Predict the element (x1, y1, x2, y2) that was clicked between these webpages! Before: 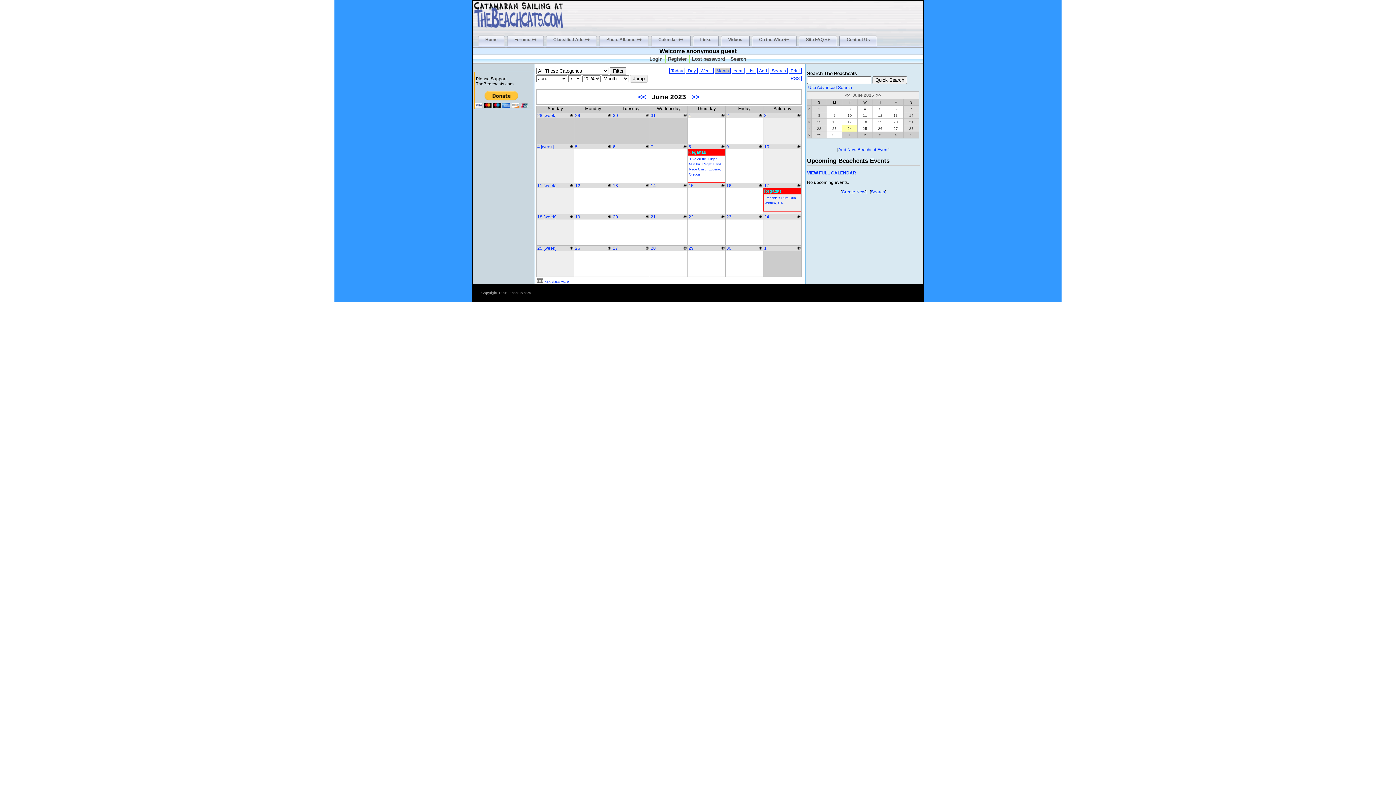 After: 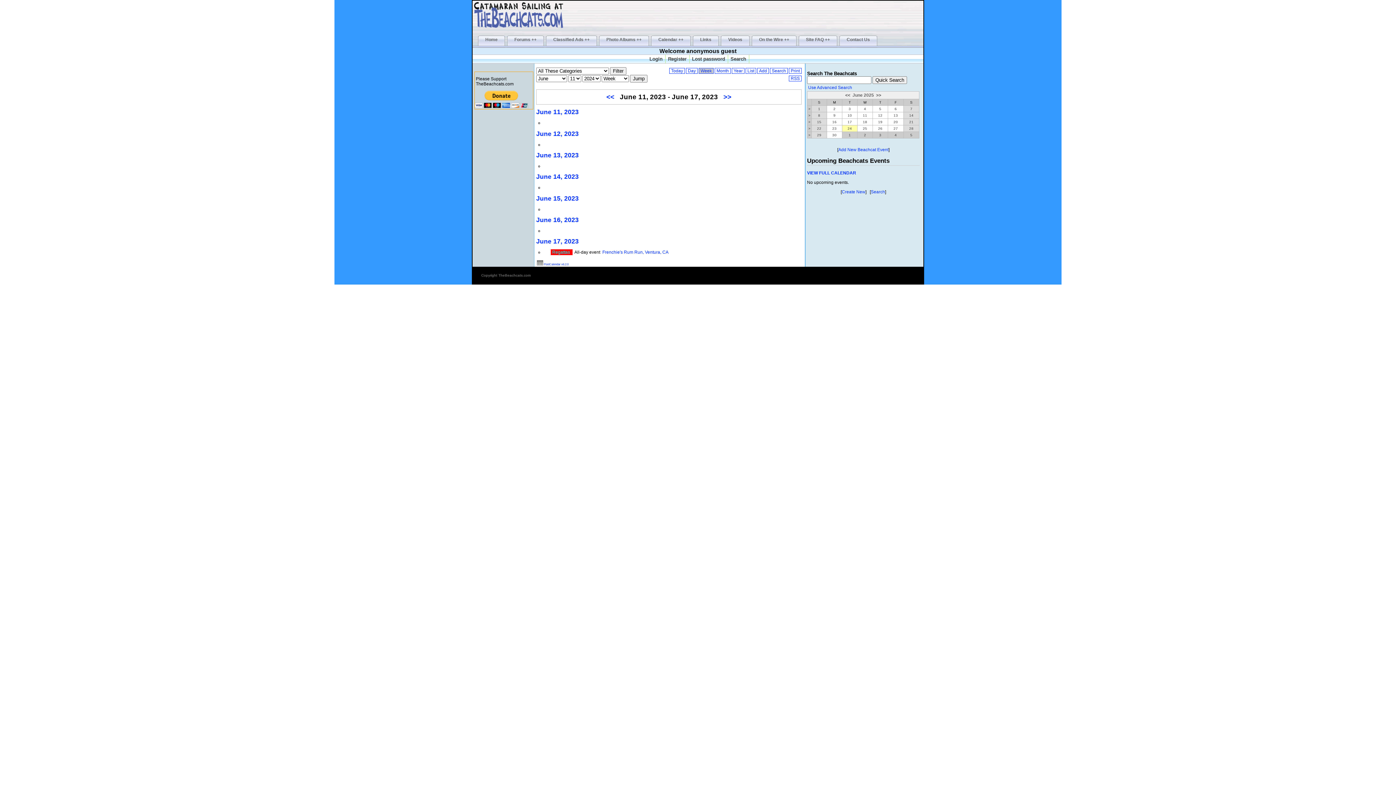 Action: label: [week] bbox: (543, 183, 556, 188)